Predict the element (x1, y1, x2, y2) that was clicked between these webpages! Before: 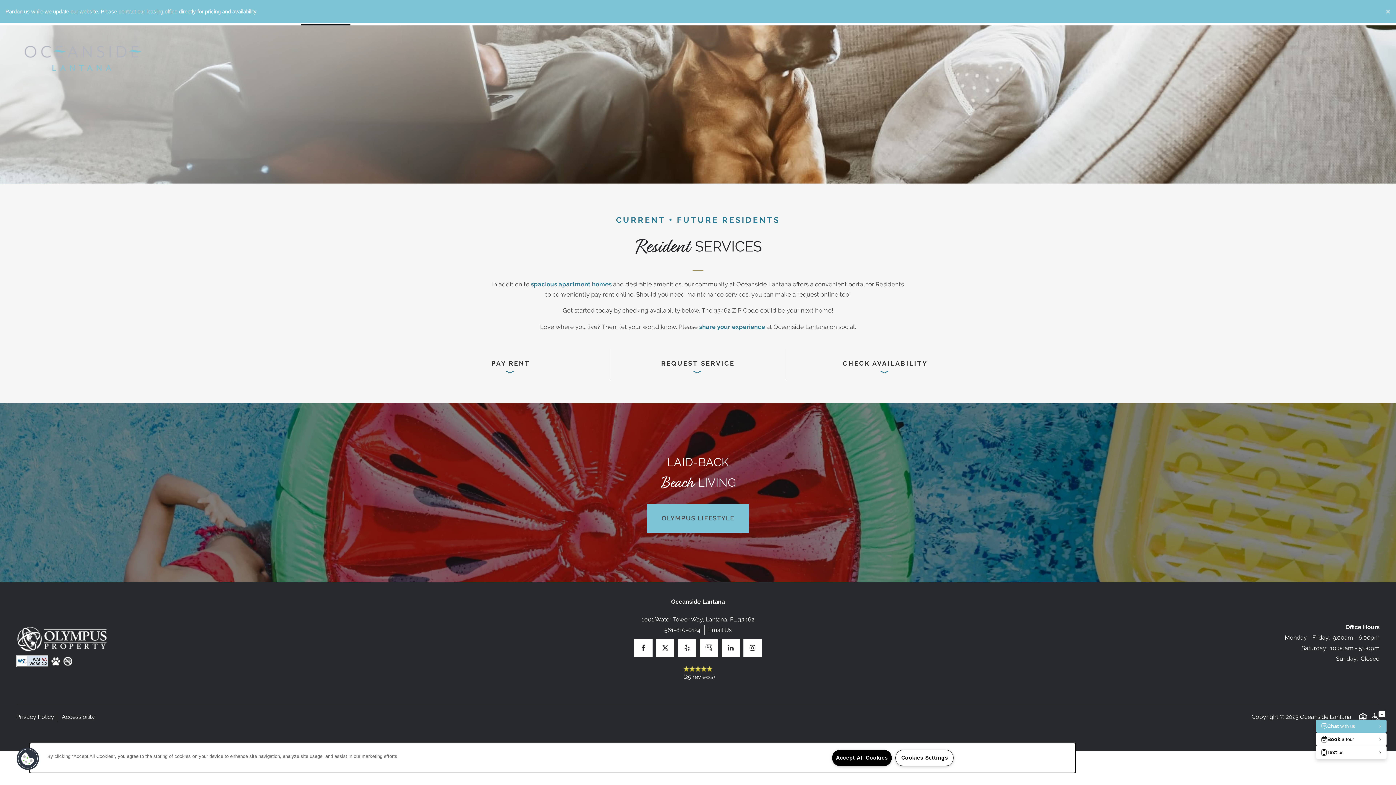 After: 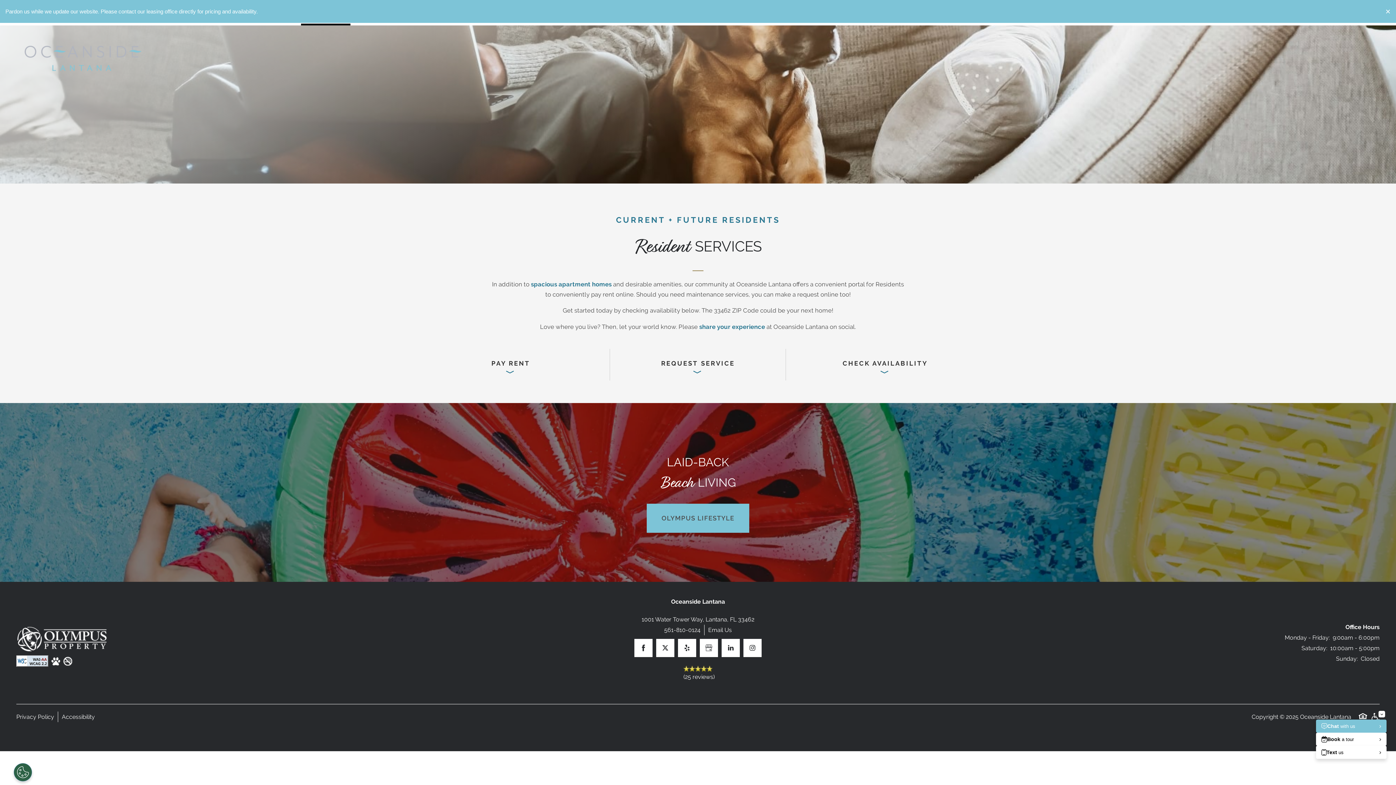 Action: label: Accept All Cookies bbox: (832, 750, 892, 766)